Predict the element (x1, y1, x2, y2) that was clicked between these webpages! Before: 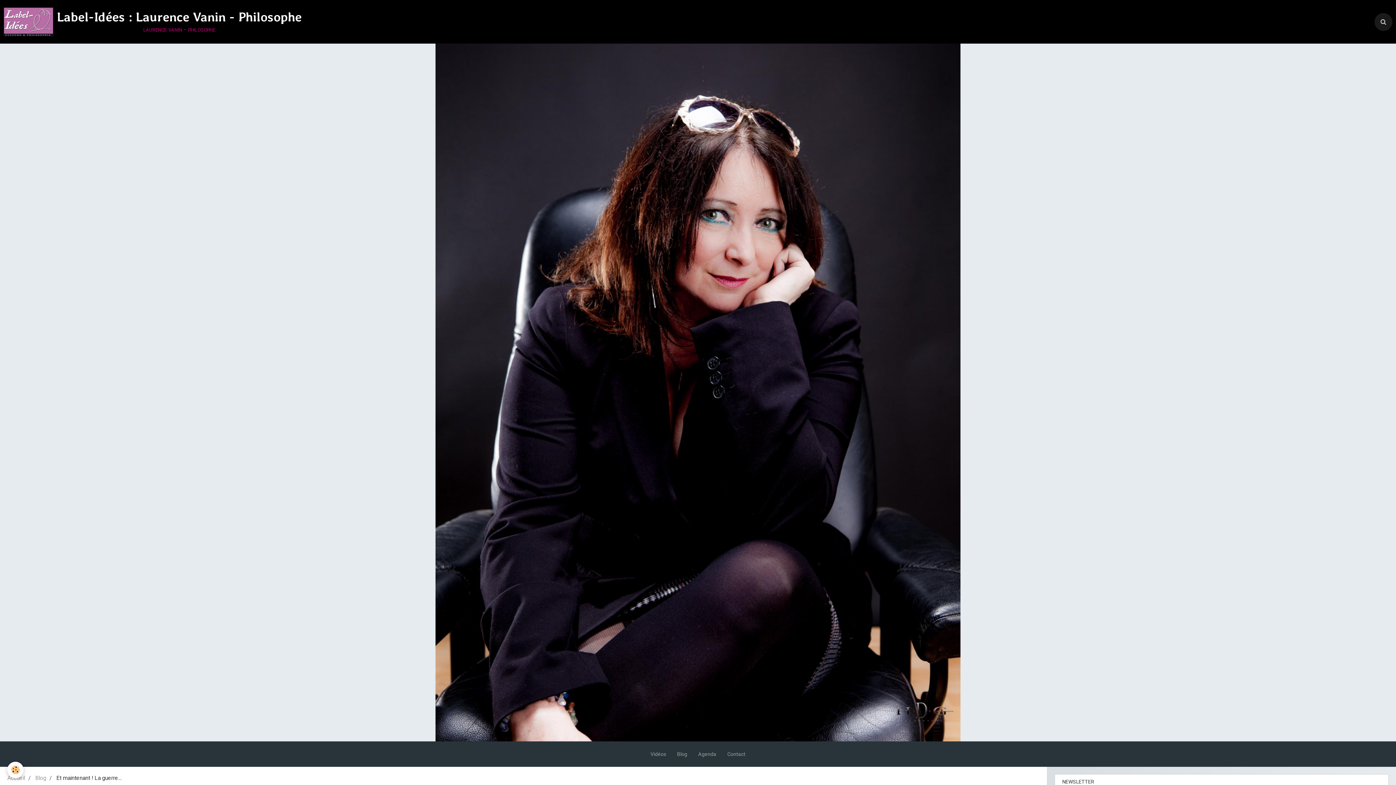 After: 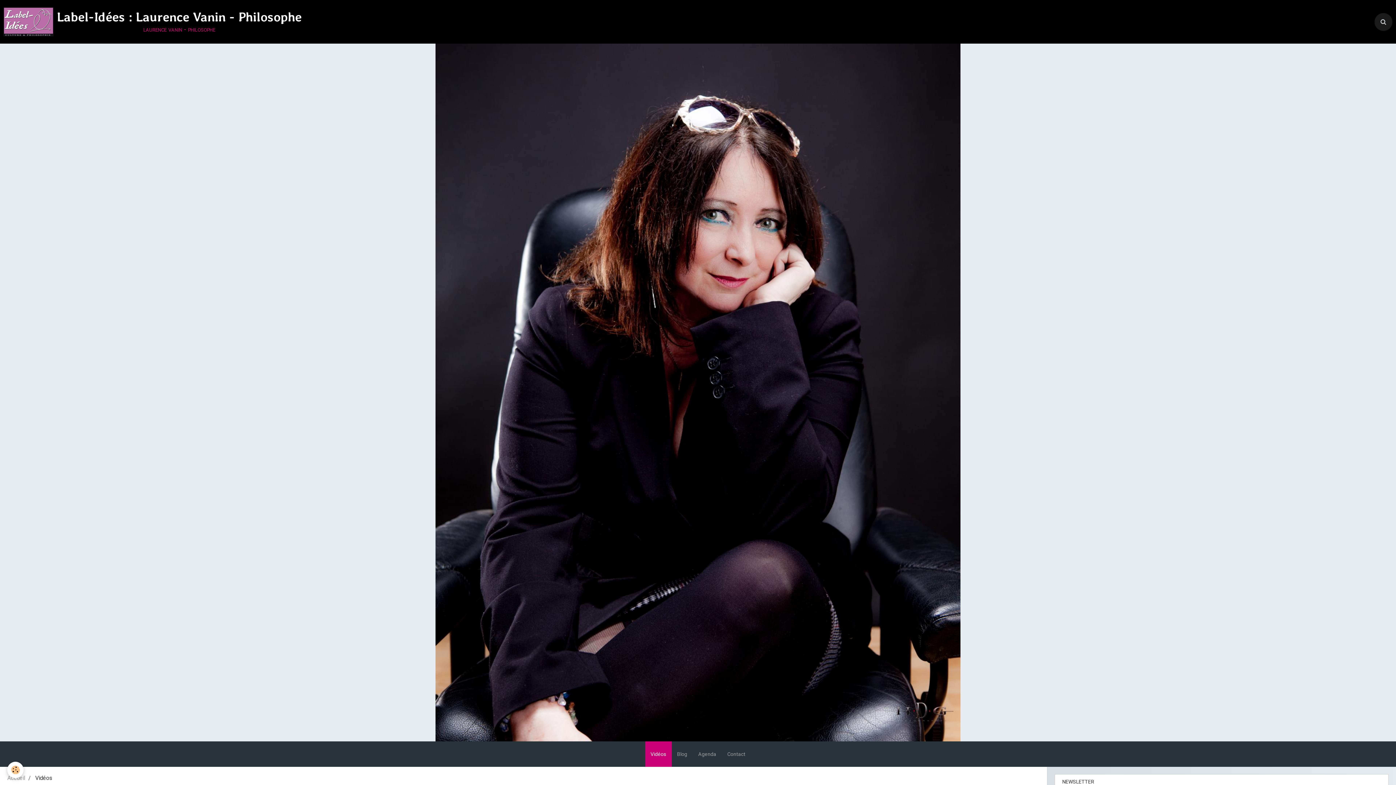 Action: label: Vidéos bbox: (645, 741, 671, 767)